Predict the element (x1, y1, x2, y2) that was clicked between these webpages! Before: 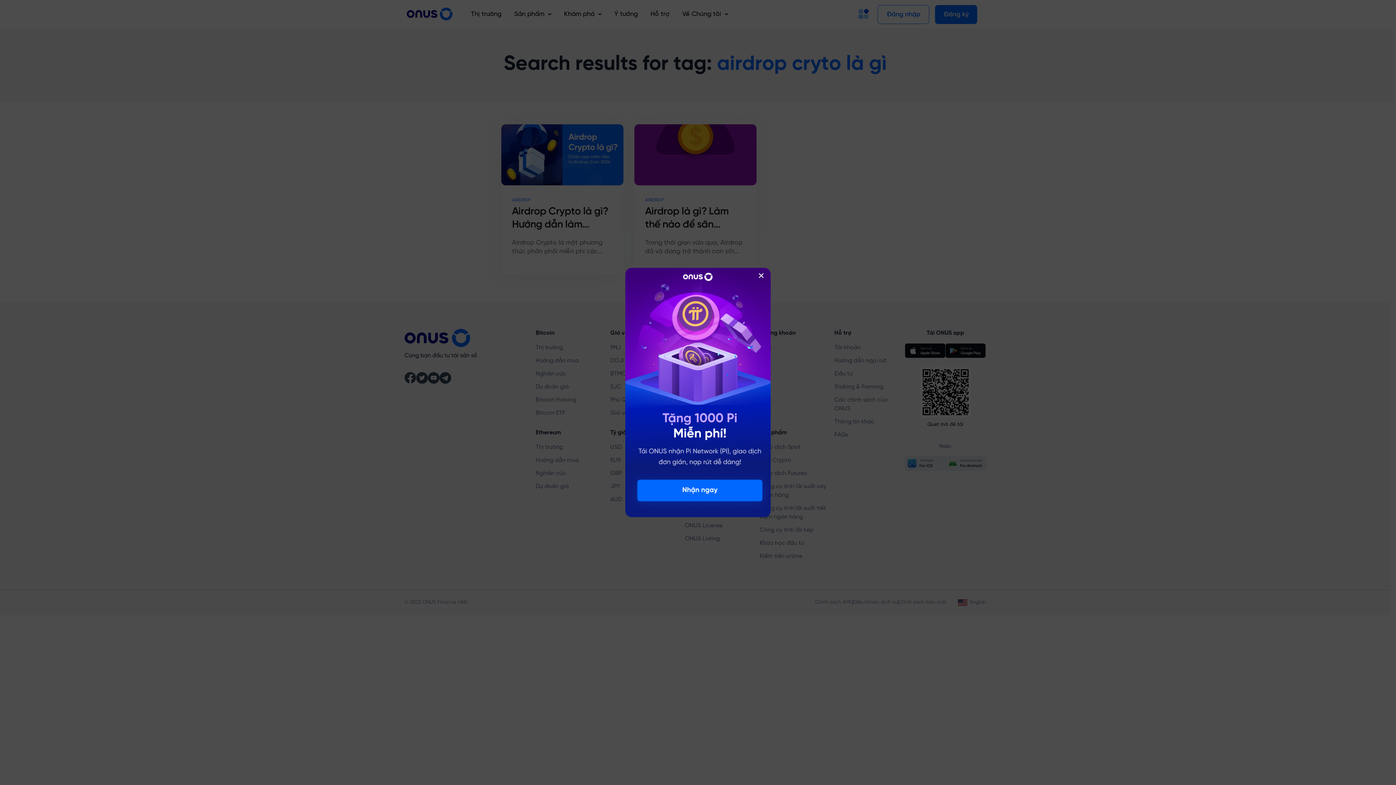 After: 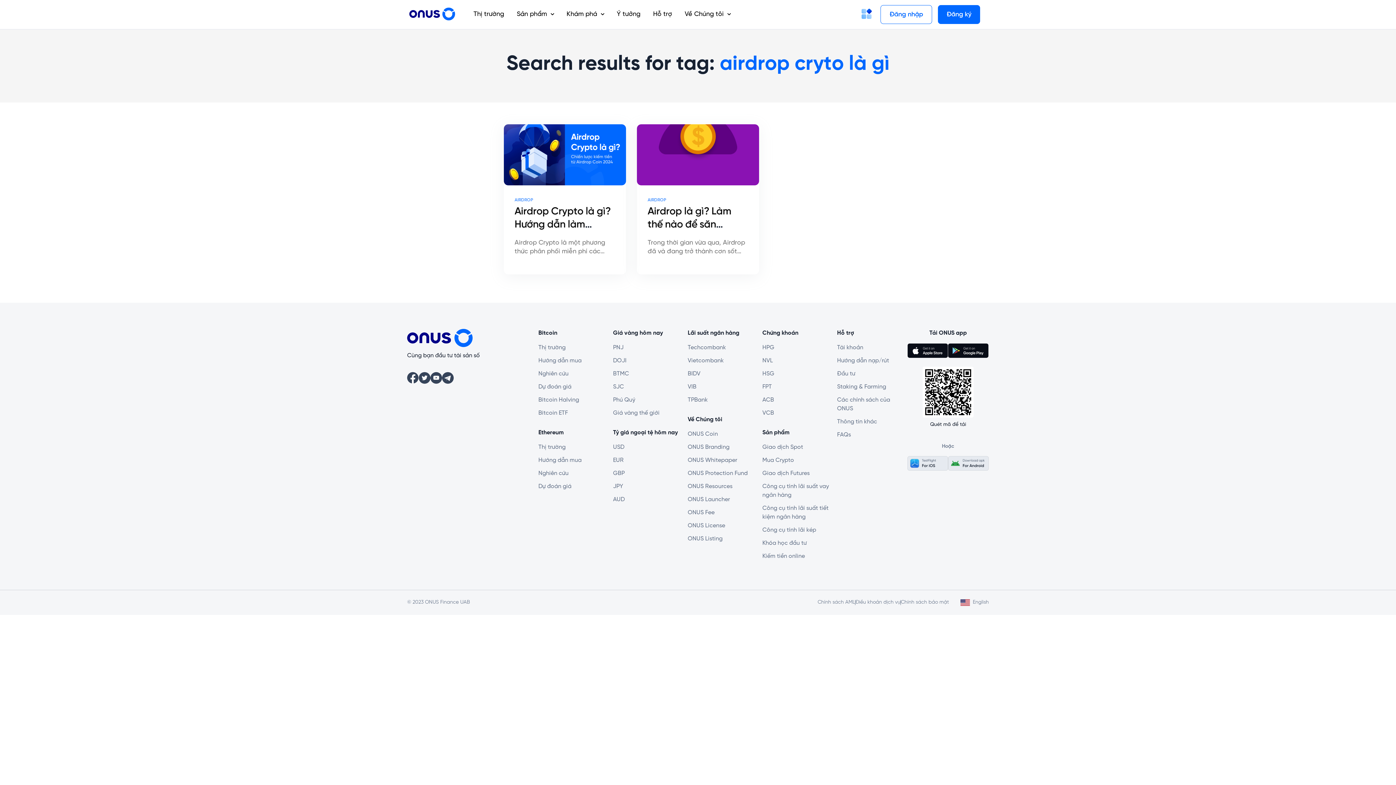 Action: bbox: (625, 268, 770, 517)